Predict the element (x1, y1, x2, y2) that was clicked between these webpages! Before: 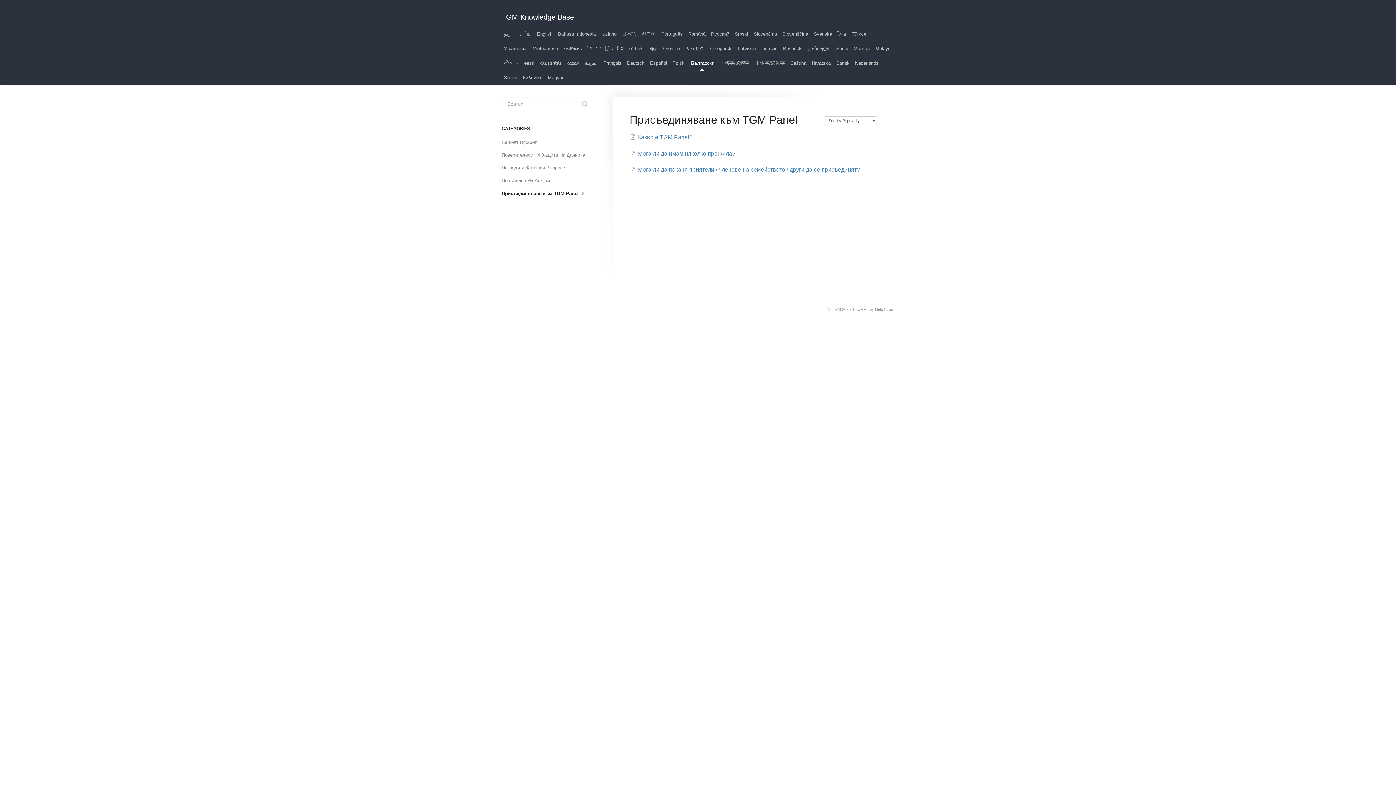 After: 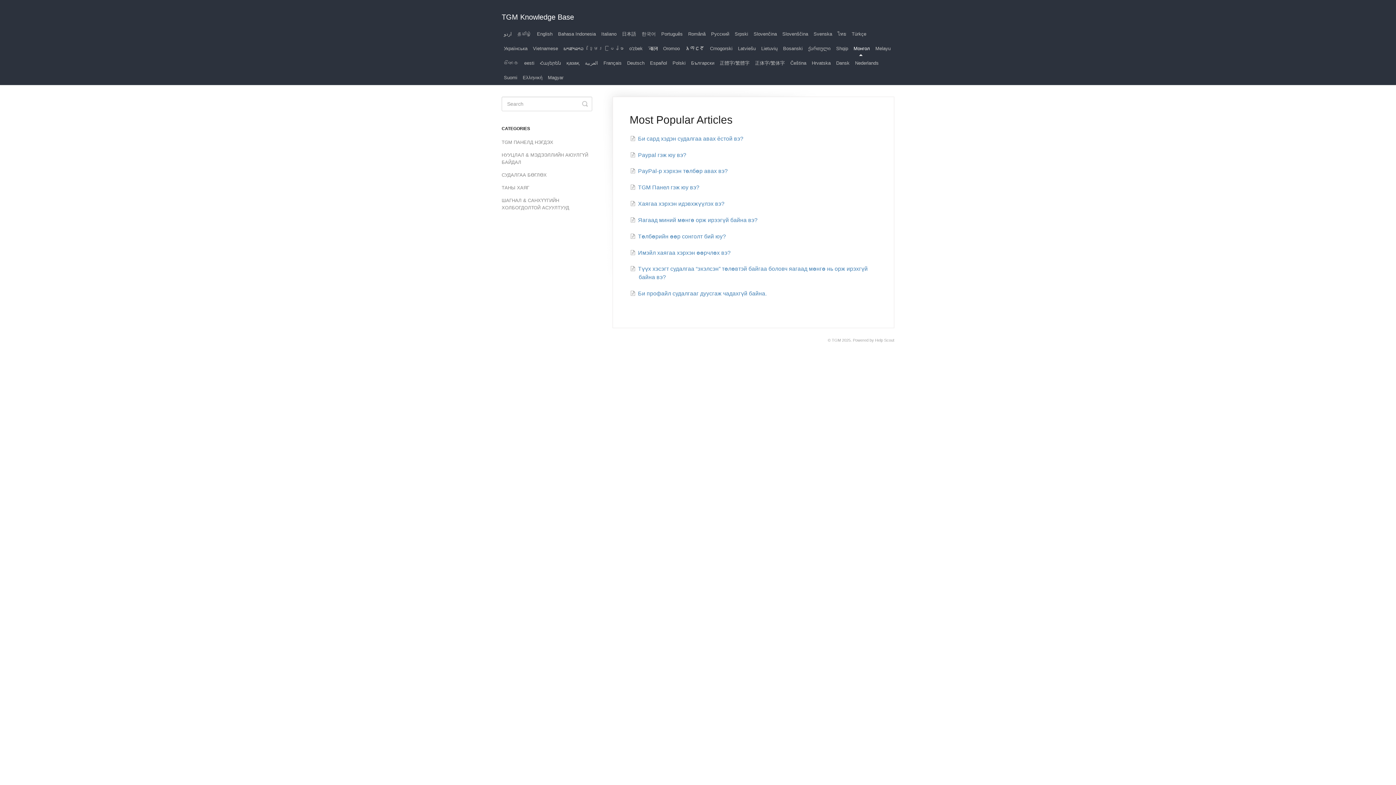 Action: bbox: (851, 41, 872, 56) label: Монгол